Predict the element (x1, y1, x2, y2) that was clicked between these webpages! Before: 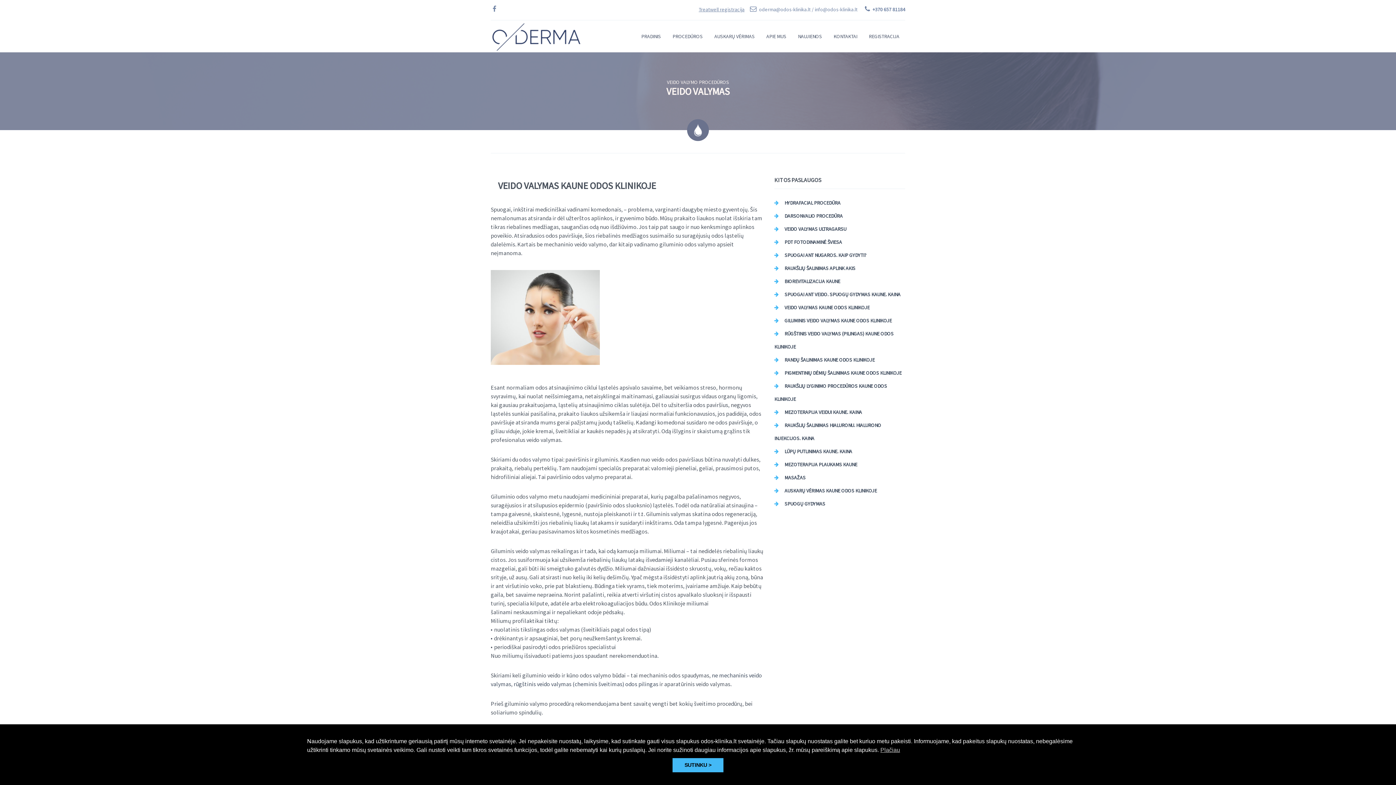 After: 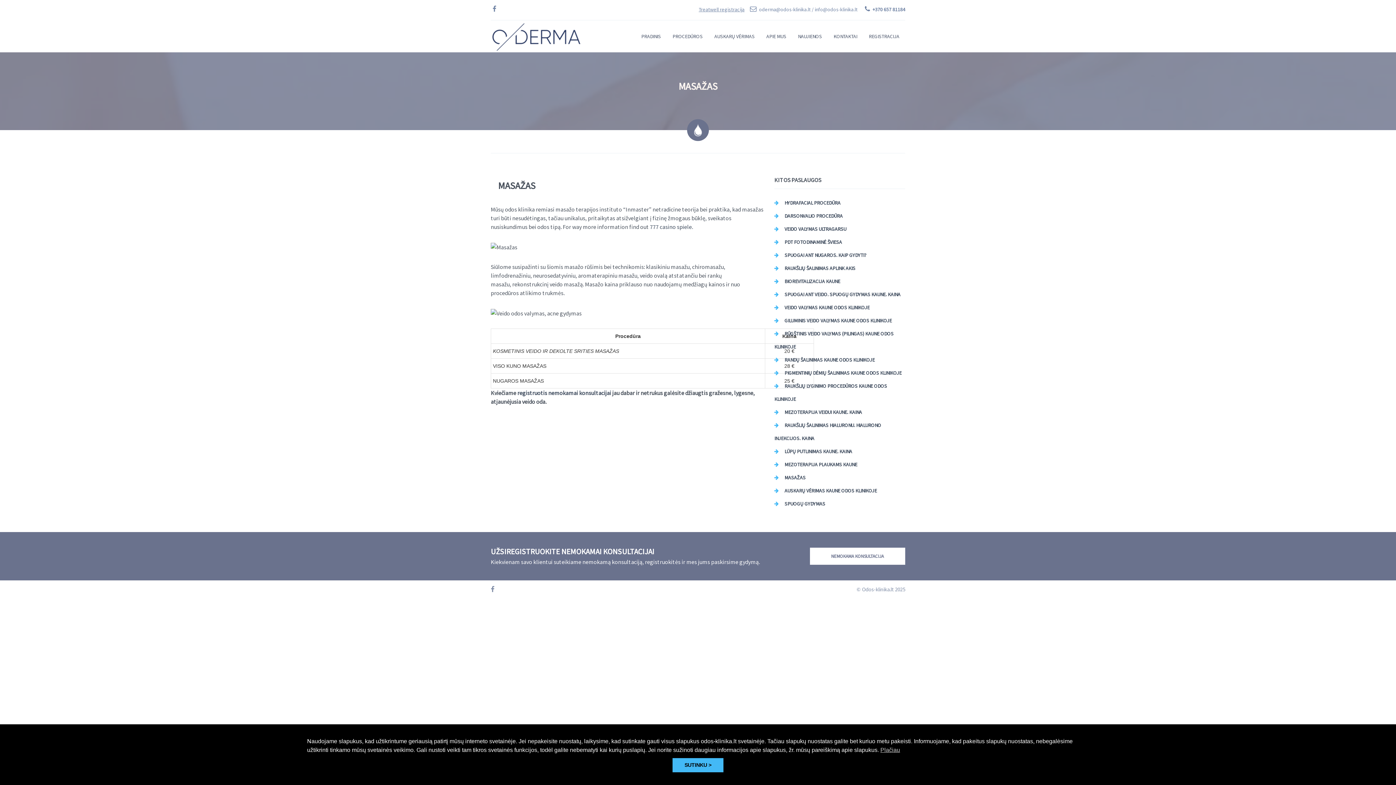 Action: label: MASAŽAS bbox: (784, 474, 805, 481)